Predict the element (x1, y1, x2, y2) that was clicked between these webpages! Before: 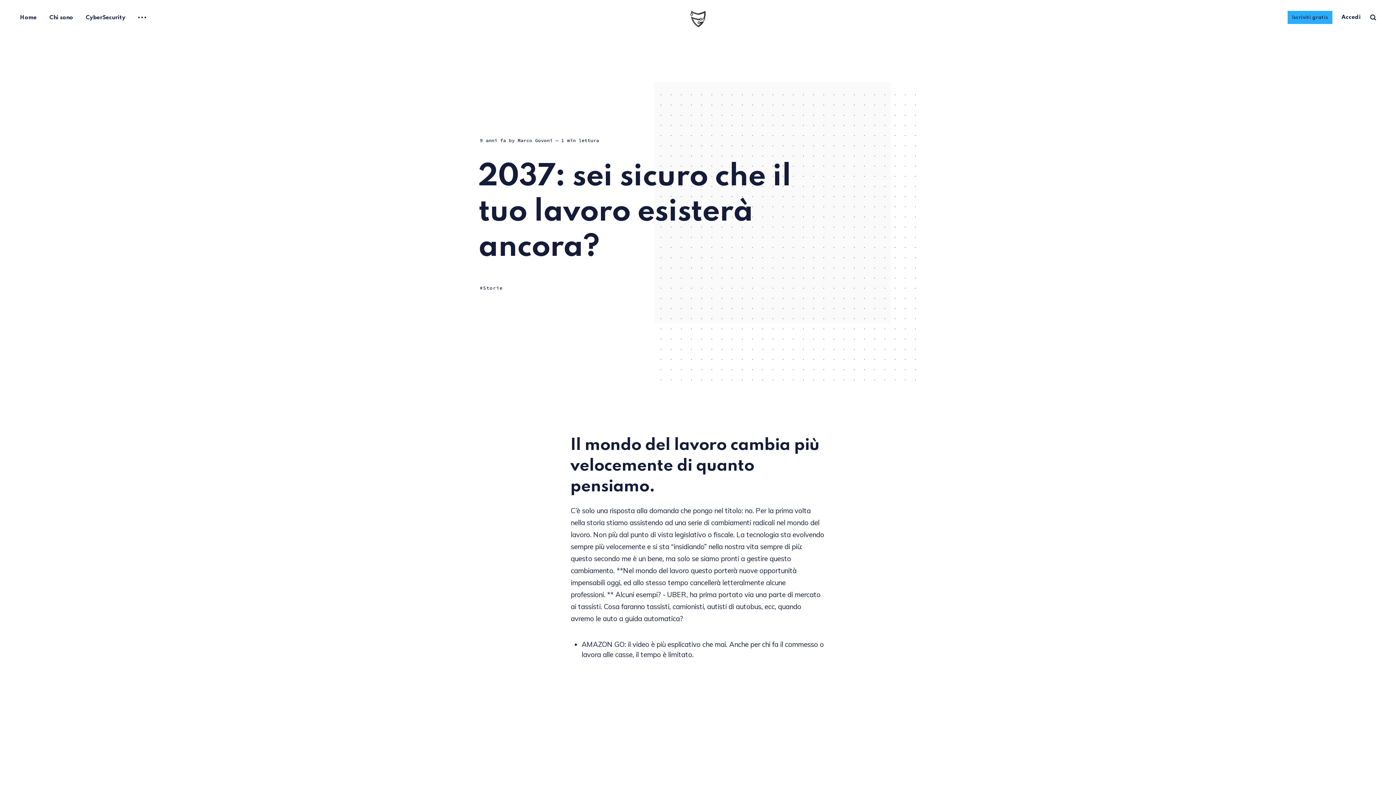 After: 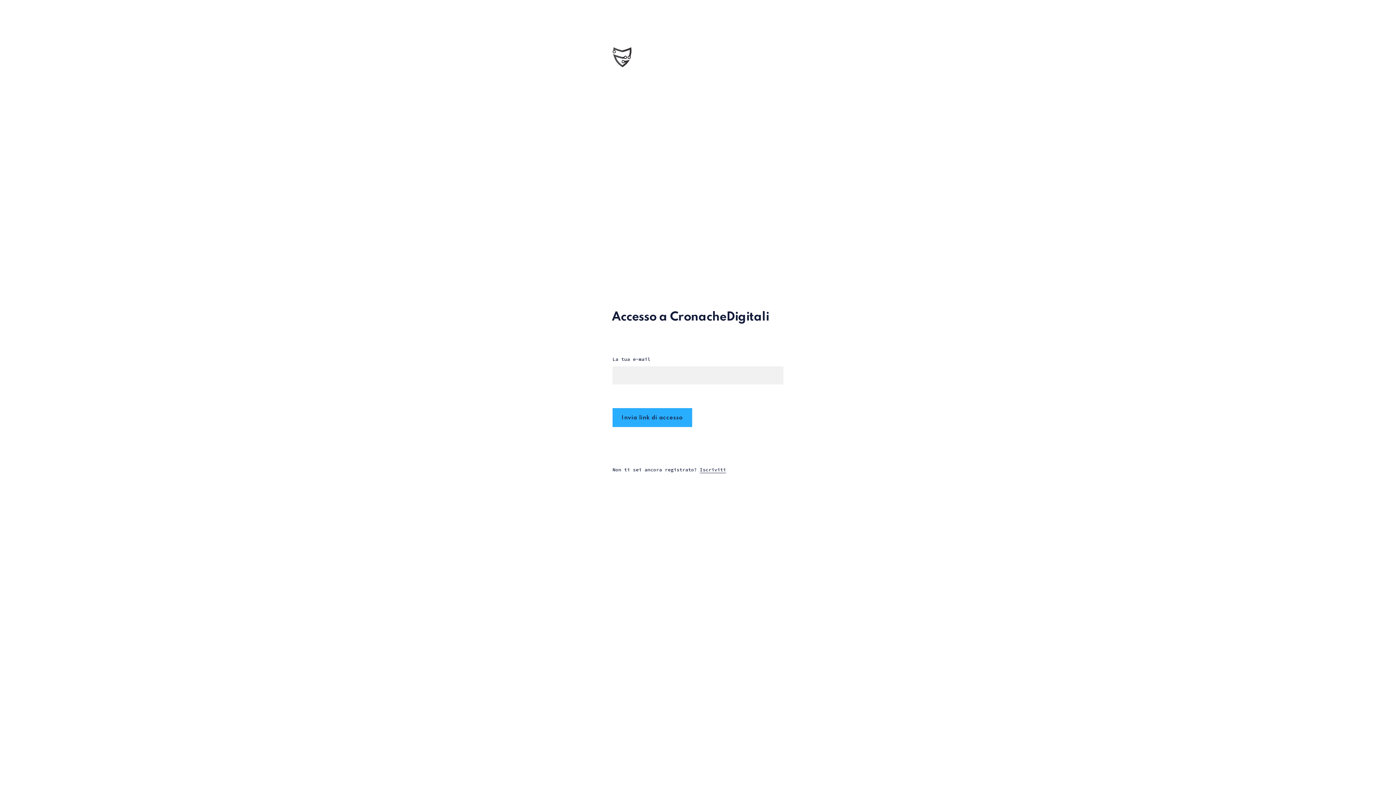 Action: bbox: (1341, 13, 1361, 21) label: Accedi